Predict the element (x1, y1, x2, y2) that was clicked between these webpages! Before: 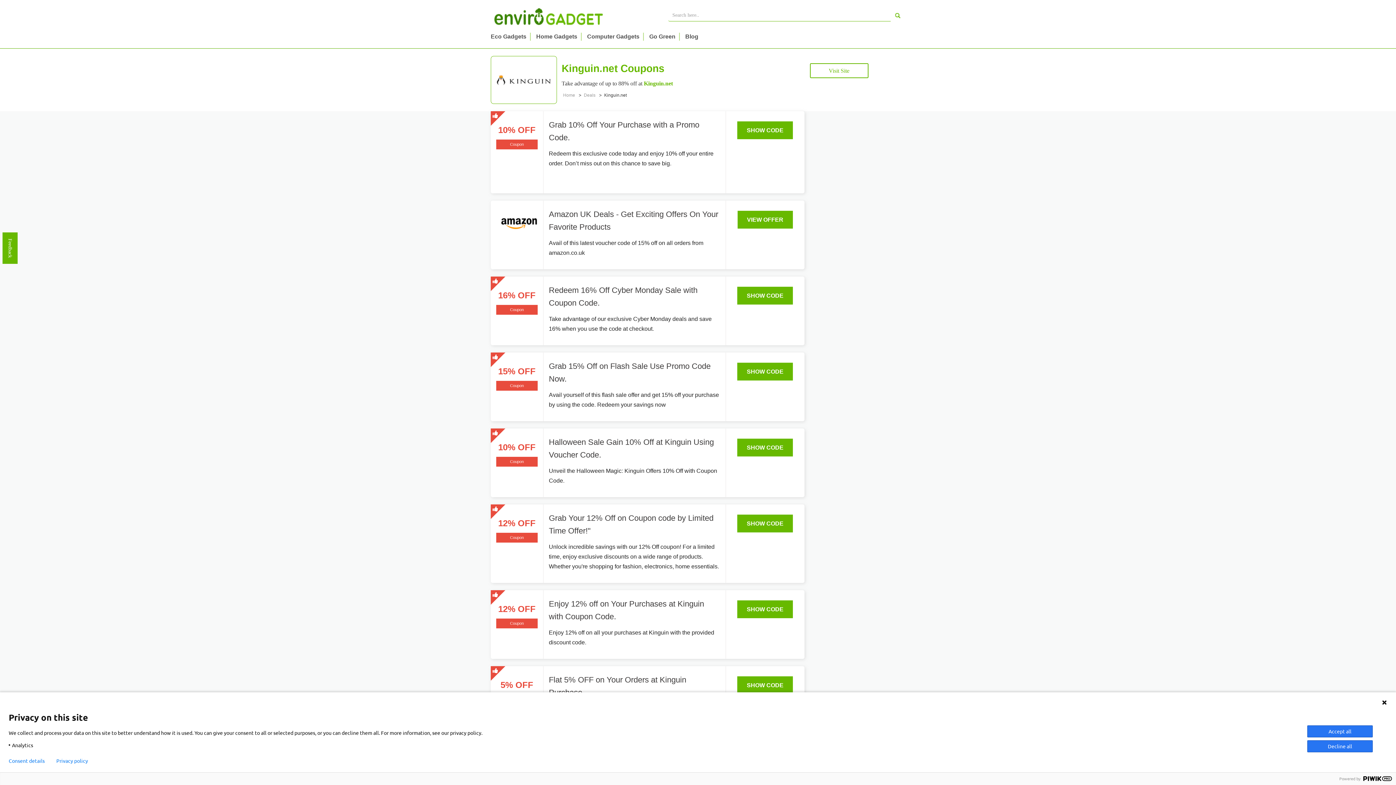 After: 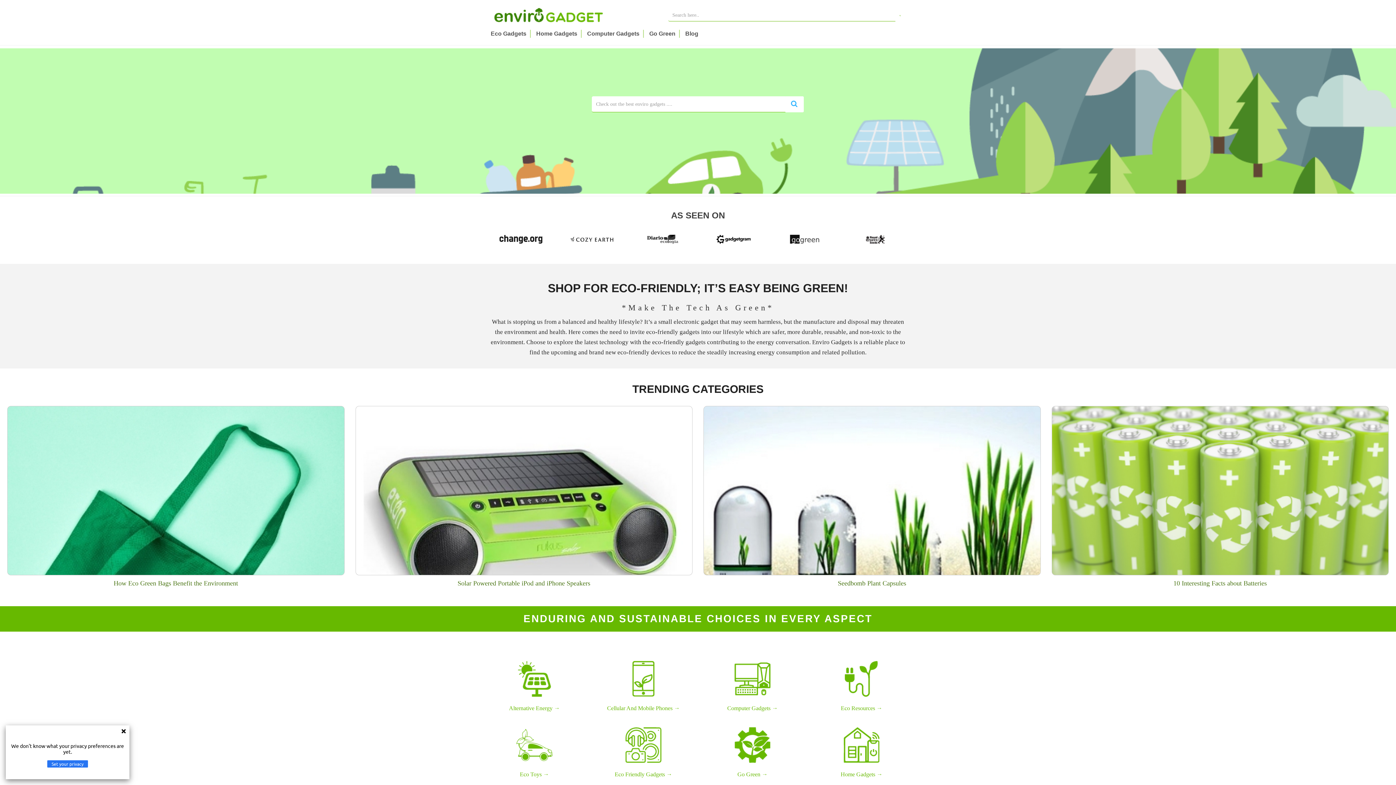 Action: bbox: (490, 12, 606, 18)